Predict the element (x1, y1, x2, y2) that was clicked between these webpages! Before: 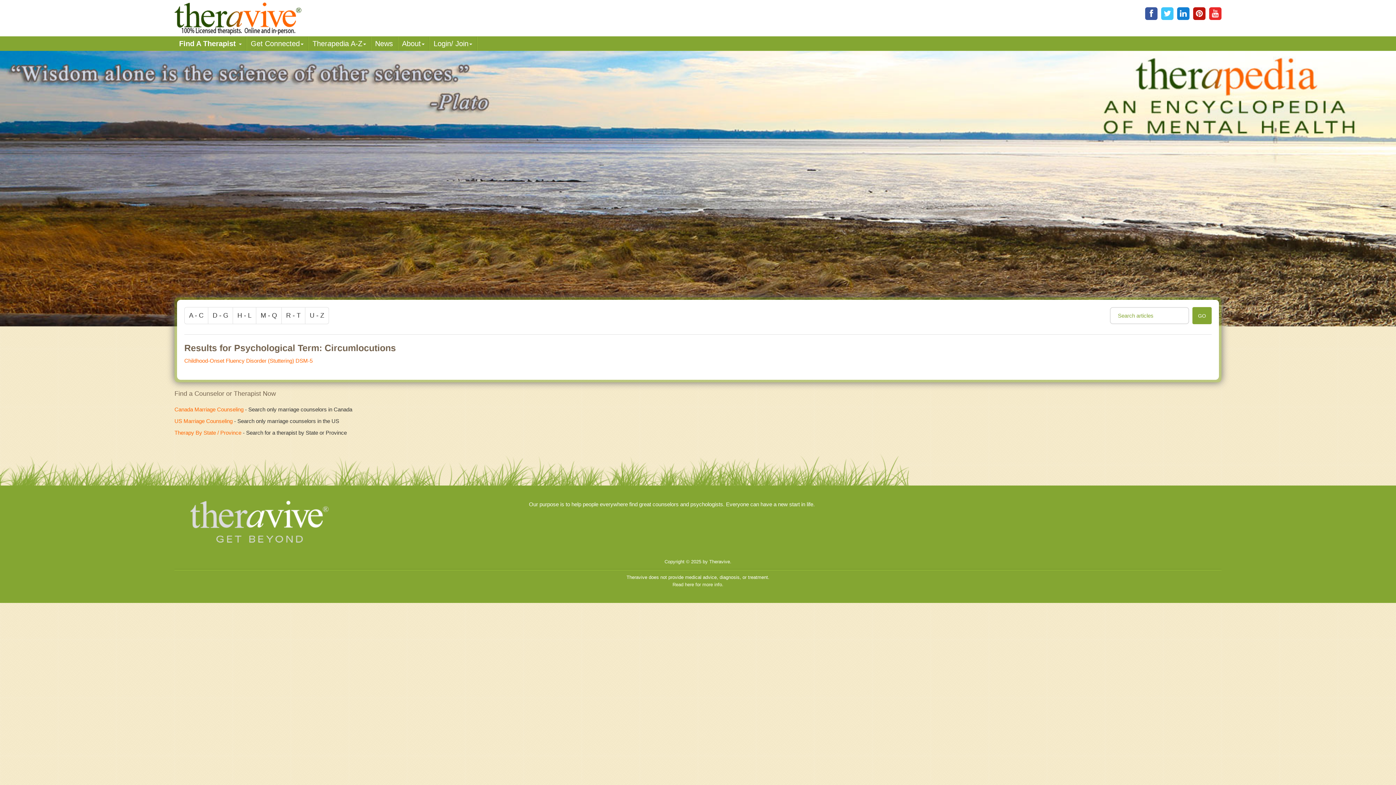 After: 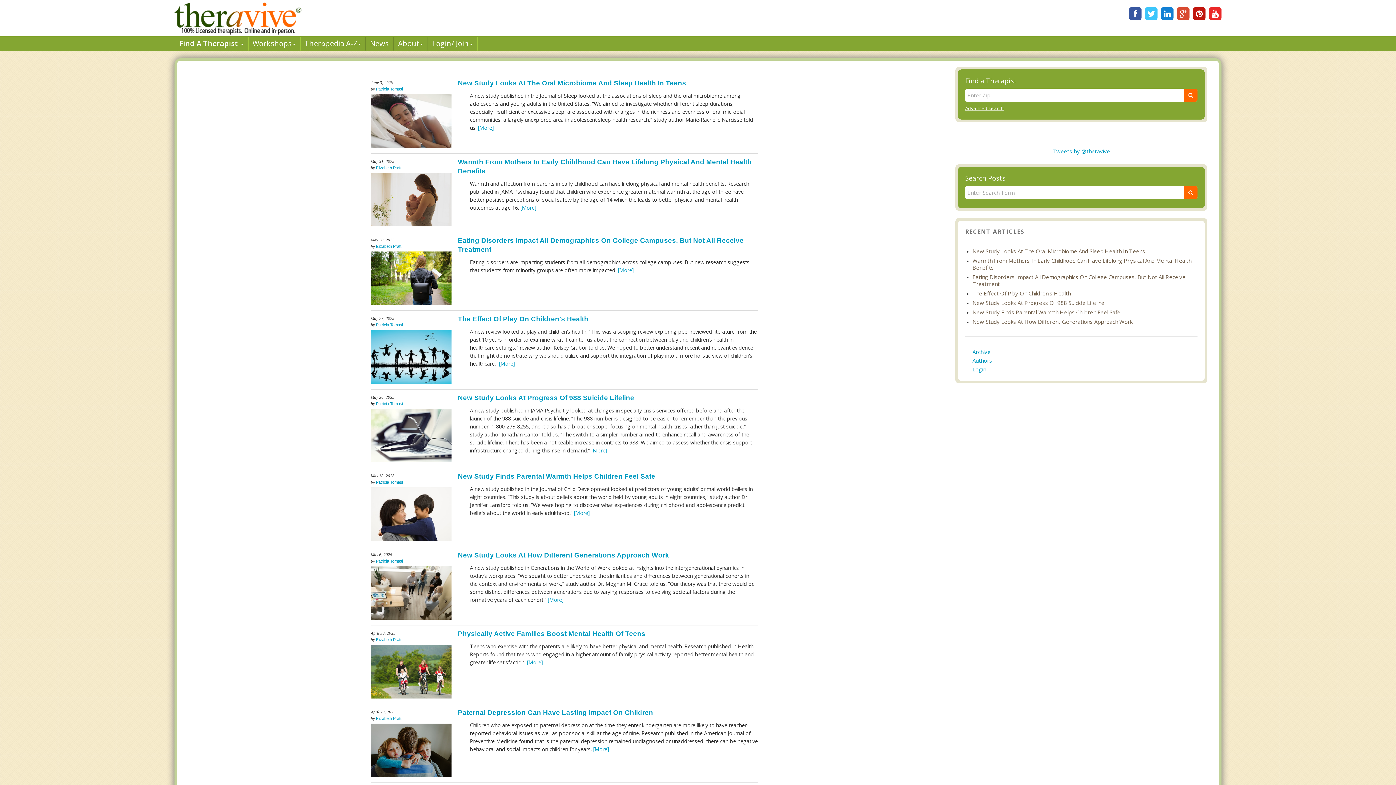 Action: label: News bbox: (370, 36, 397, 50)